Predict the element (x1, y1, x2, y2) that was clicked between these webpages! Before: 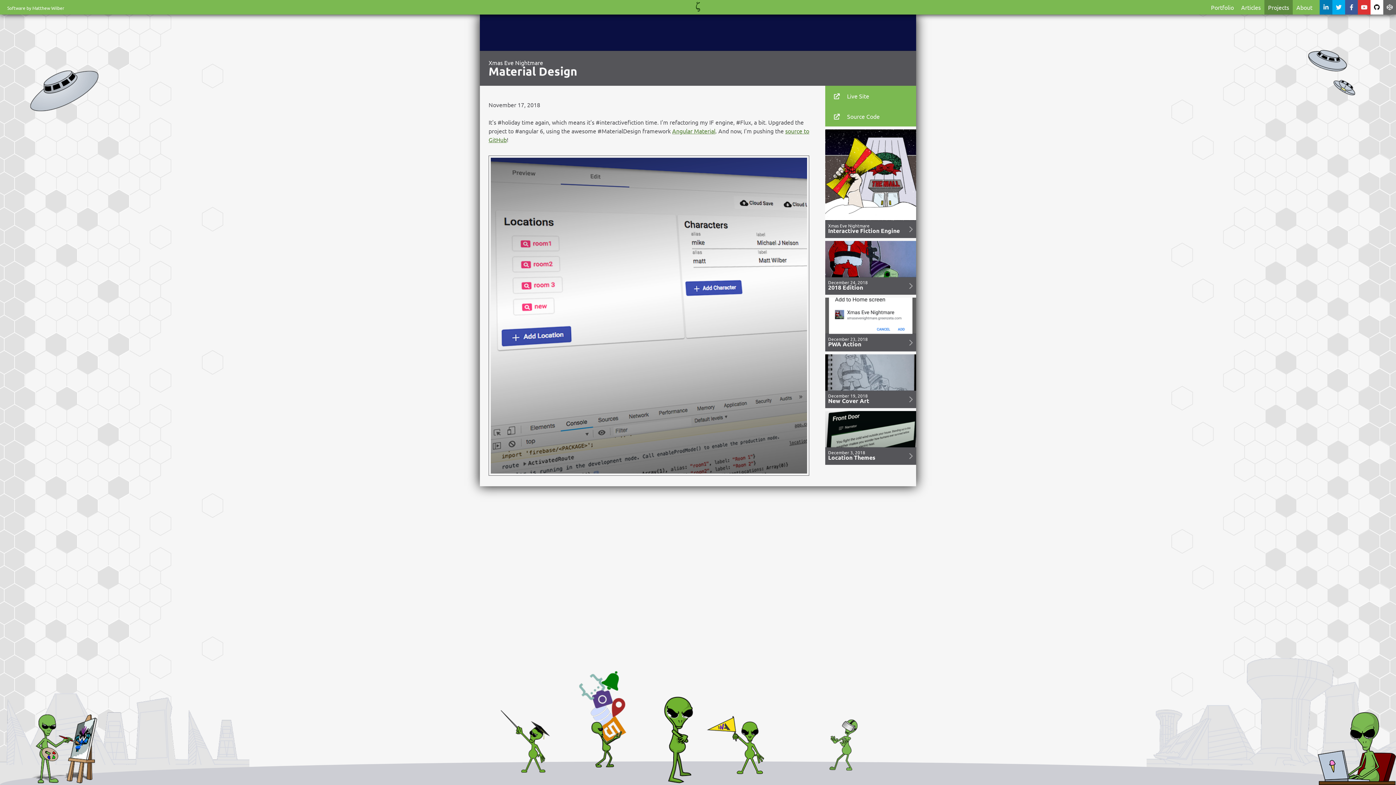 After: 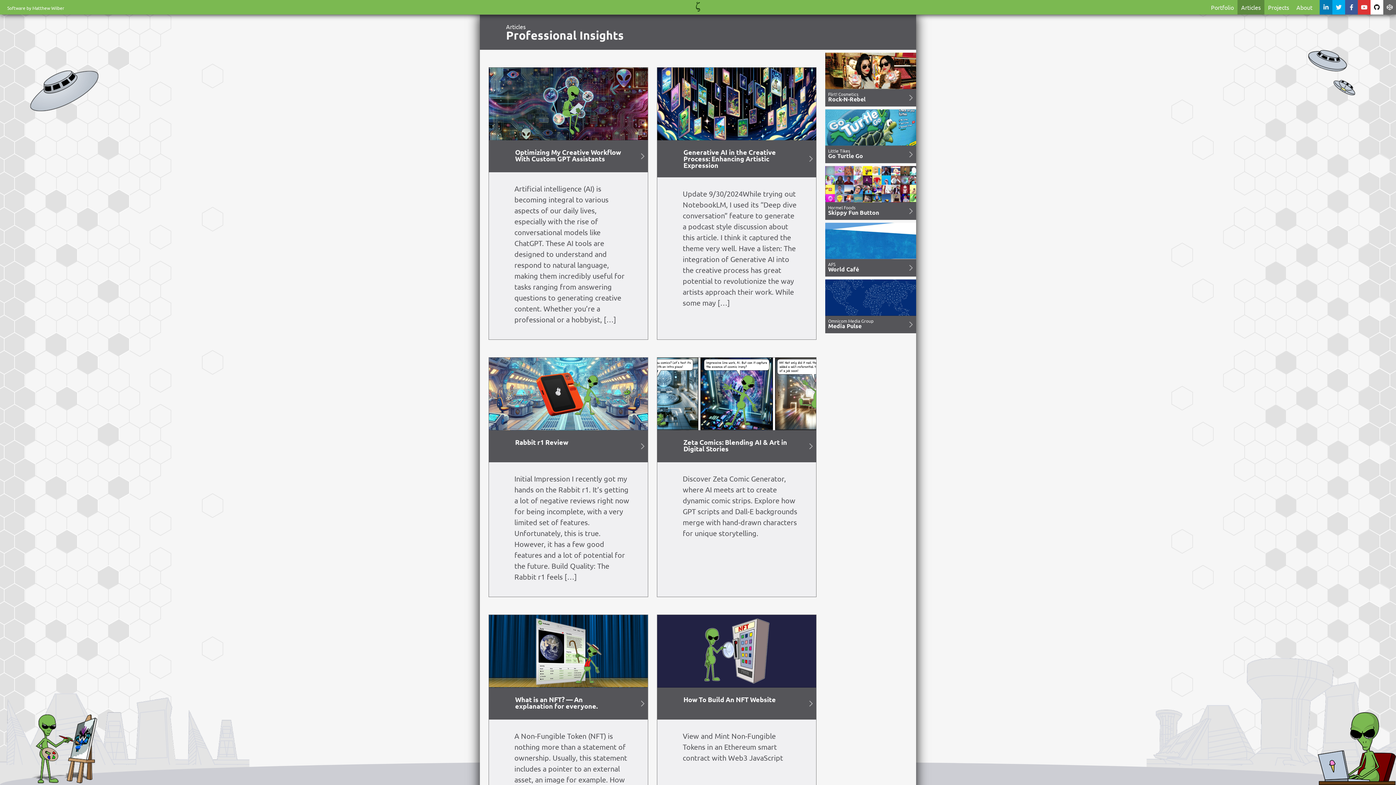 Action: bbox: (1237, 0, 1264, 14) label: Articles